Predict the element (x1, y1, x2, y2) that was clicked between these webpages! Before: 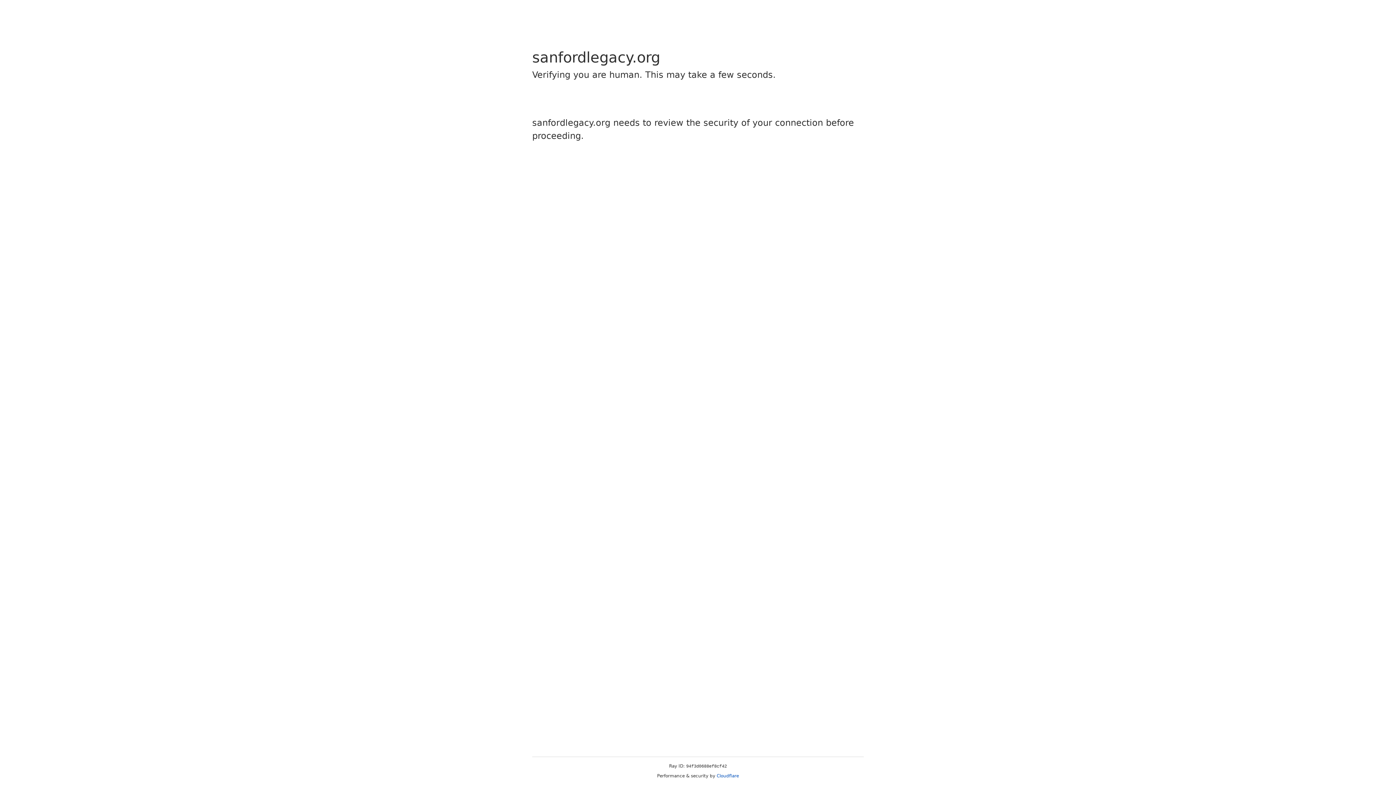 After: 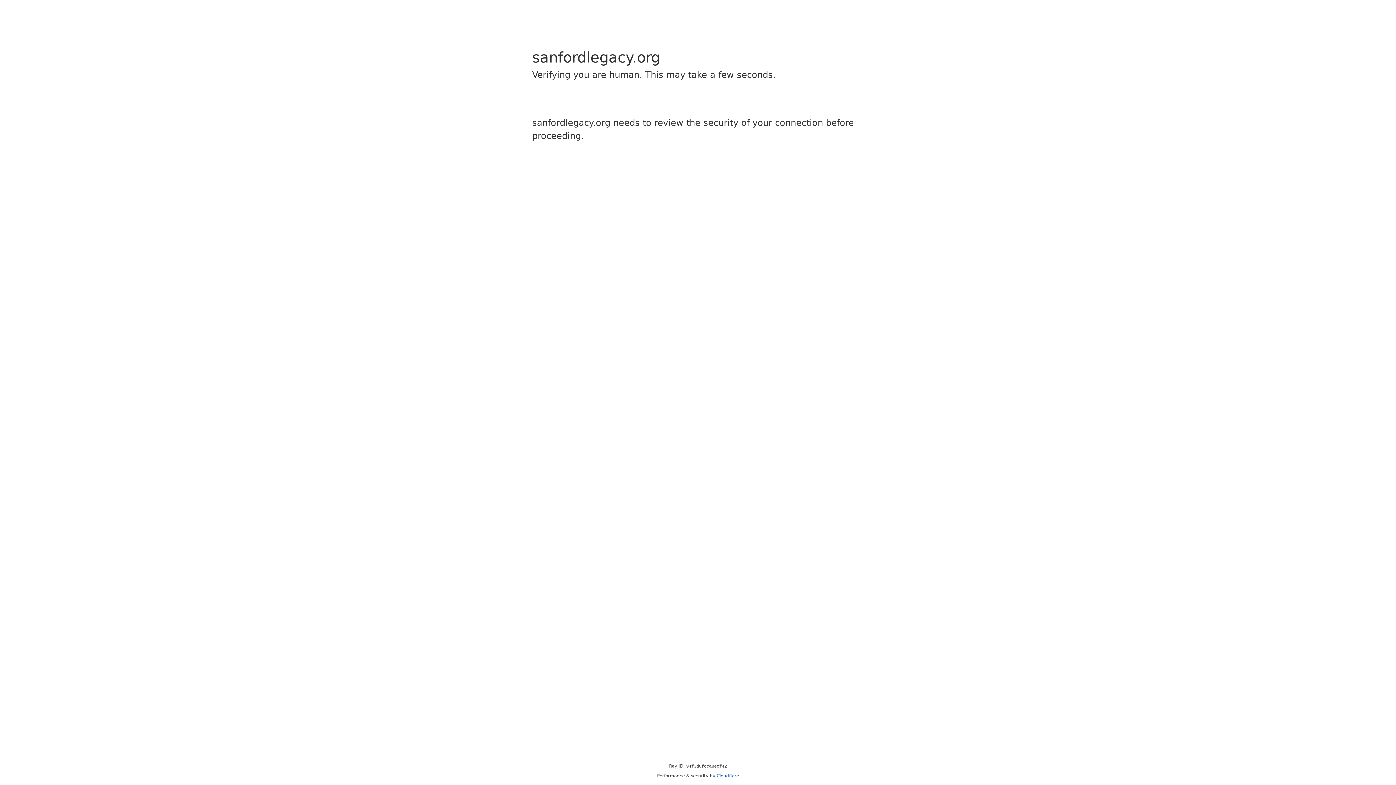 Action: label: Cloudflare bbox: (716, 773, 739, 778)